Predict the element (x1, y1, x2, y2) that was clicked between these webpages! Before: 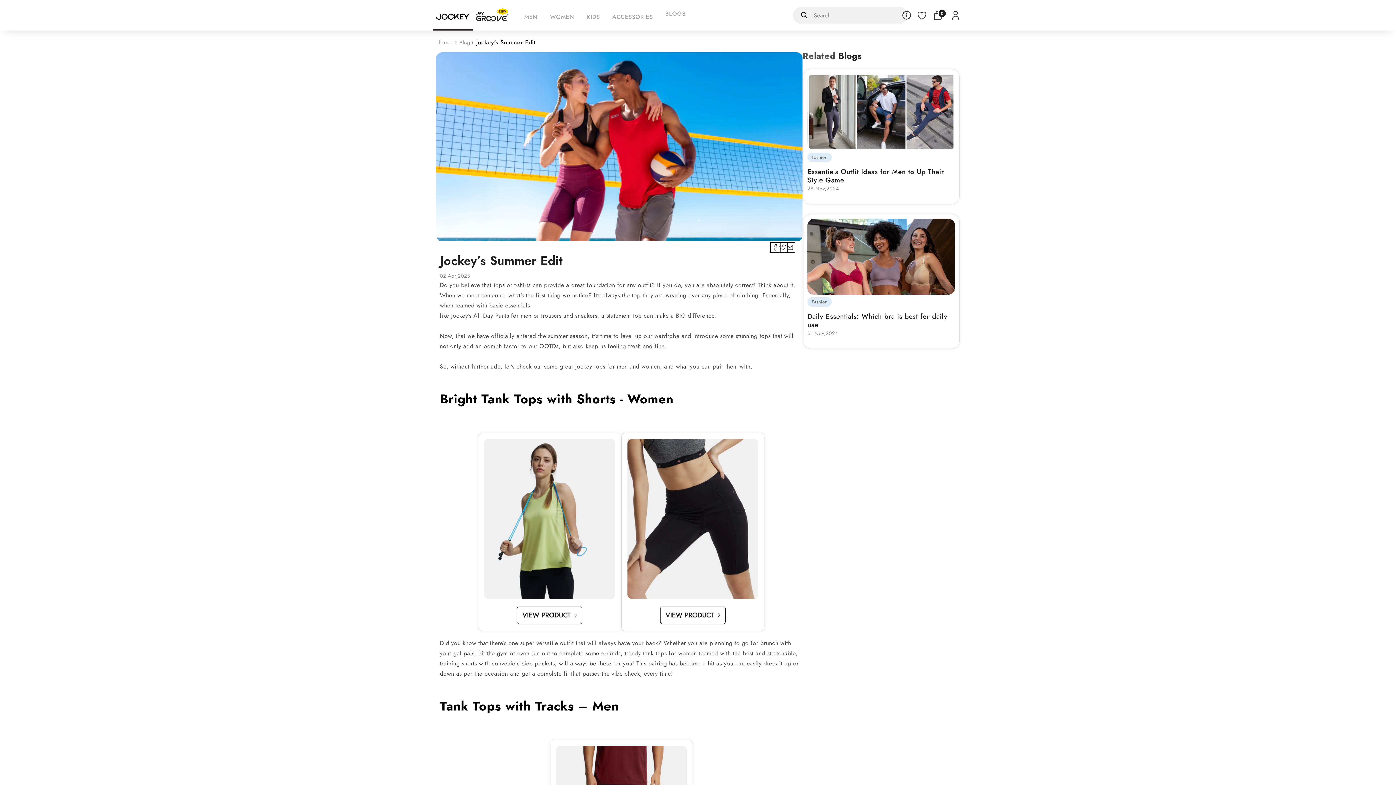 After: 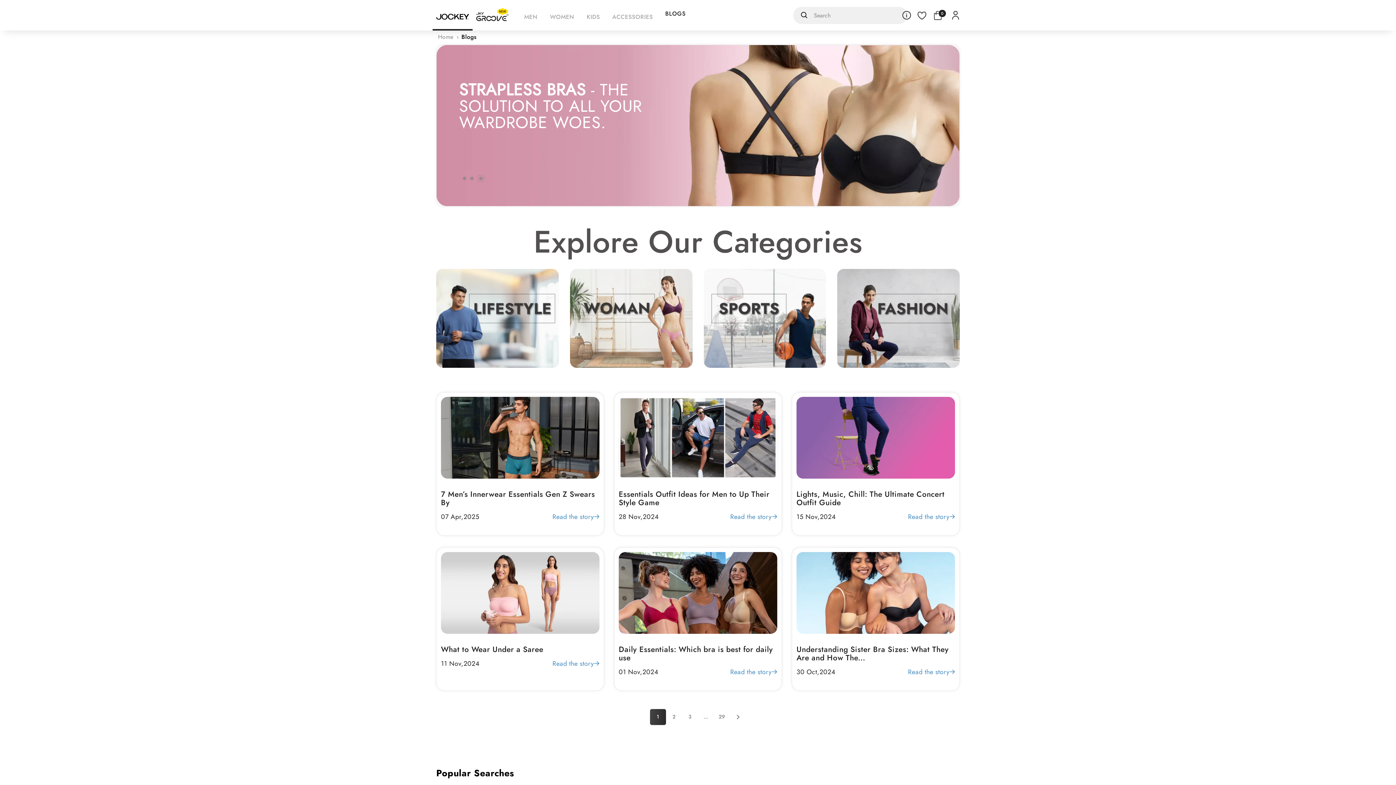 Action: label: Blog bbox: (459, 38, 470, 46)